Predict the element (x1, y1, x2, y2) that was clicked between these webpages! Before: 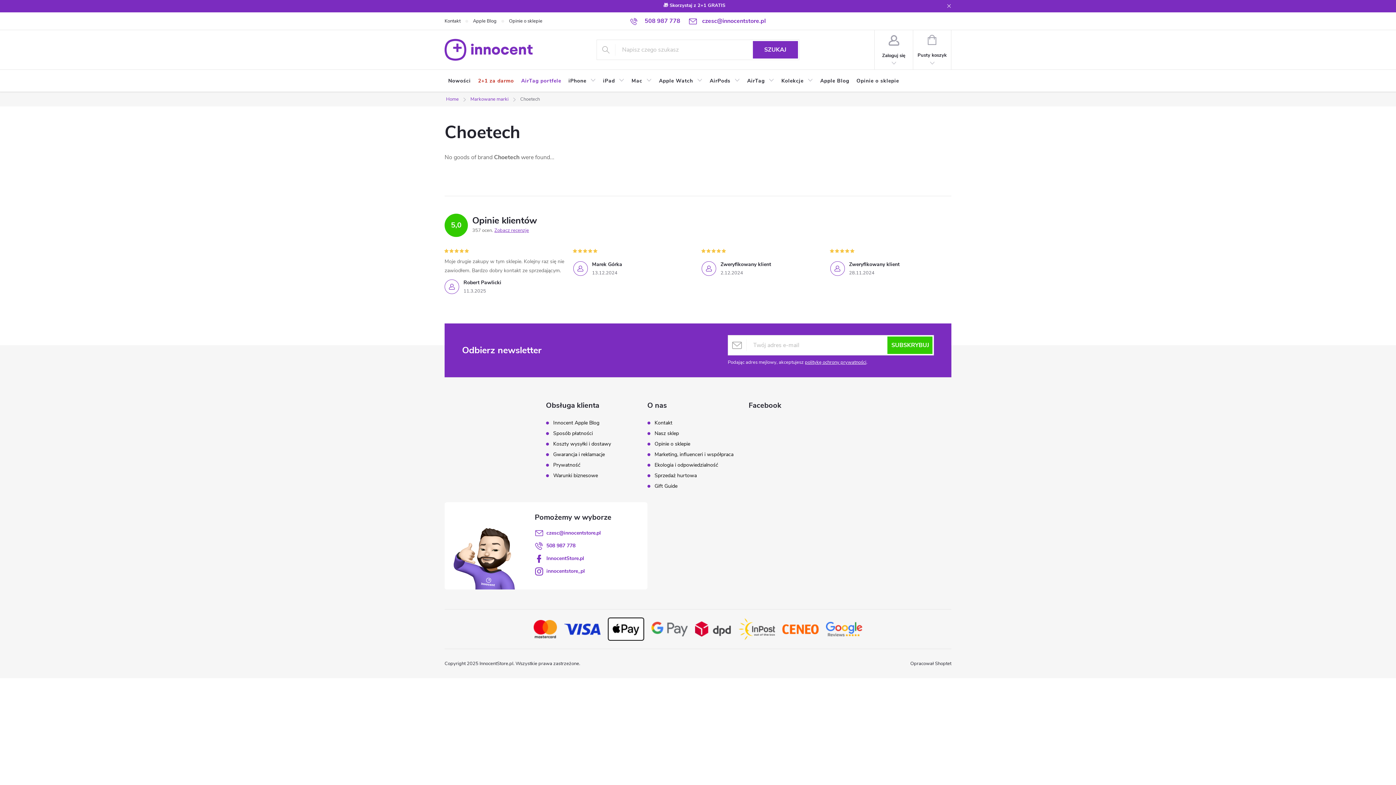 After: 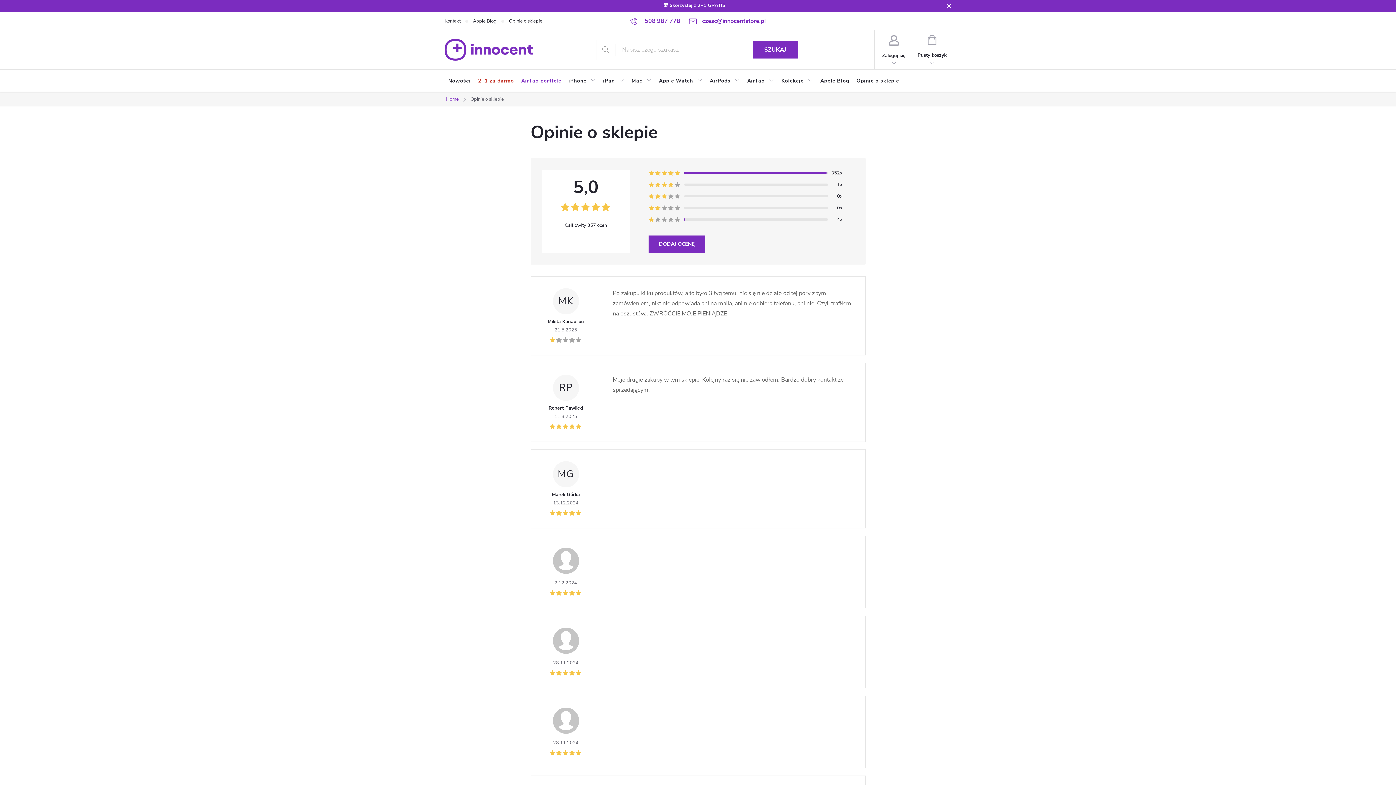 Action: label: Zobacz recenzje bbox: (494, 226, 529, 234)